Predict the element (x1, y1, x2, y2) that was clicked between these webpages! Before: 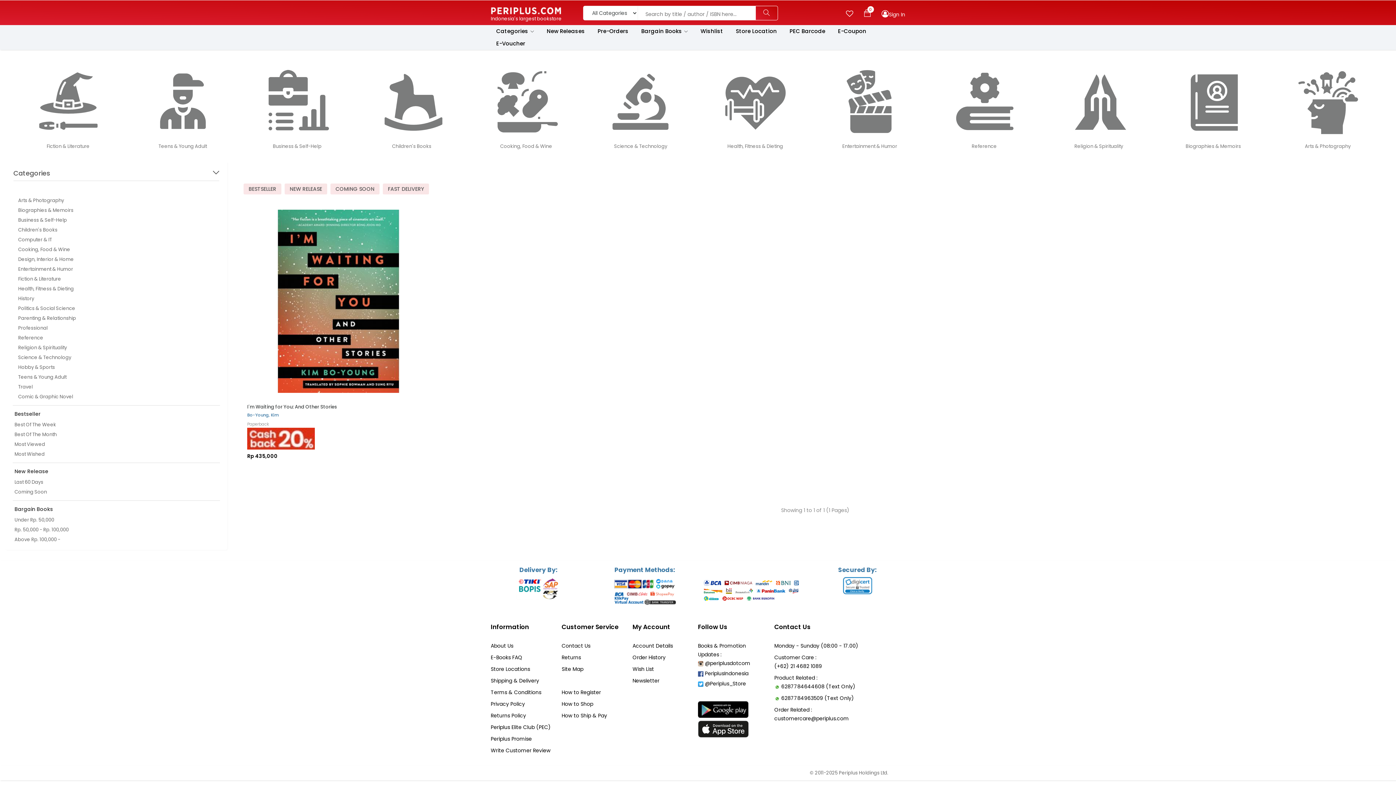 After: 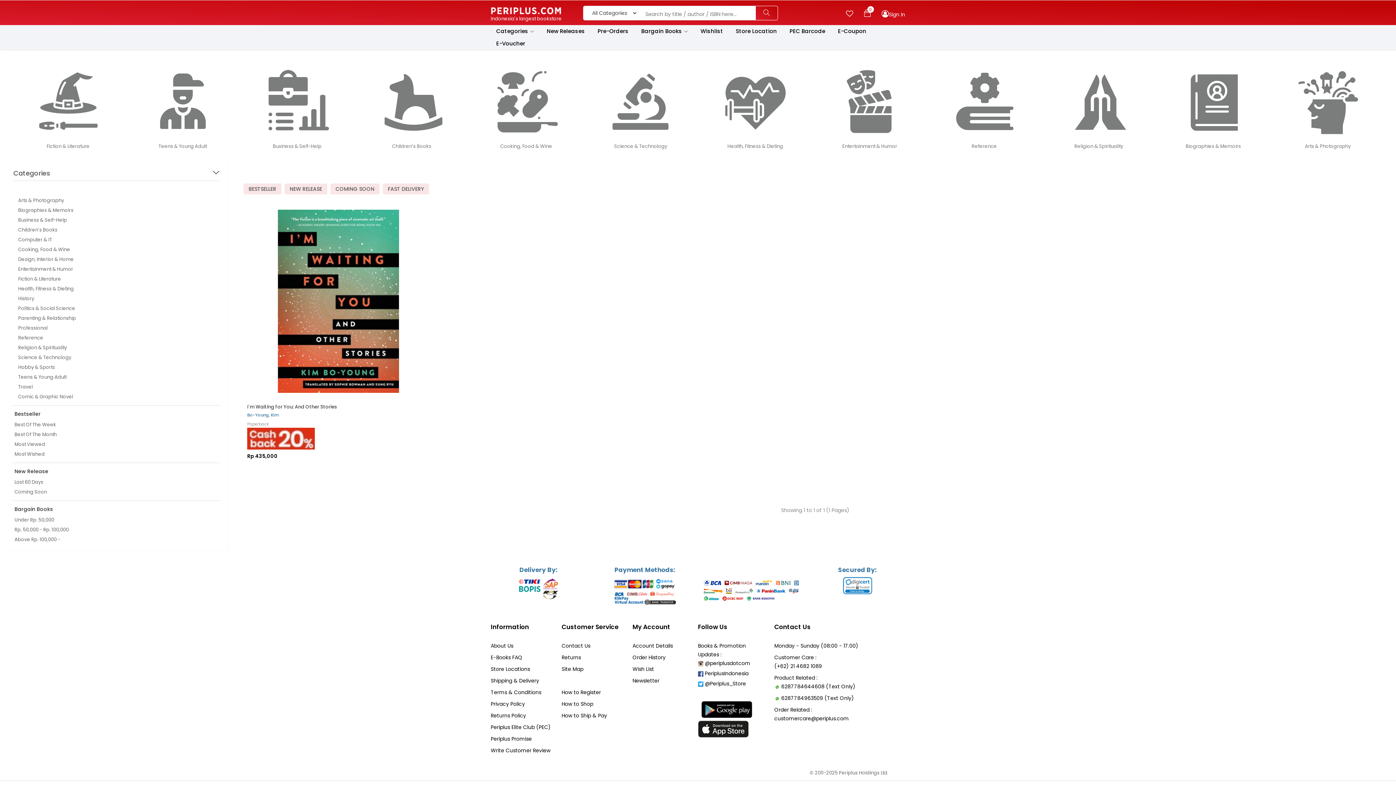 Action: bbox: (698, 705, 748, 713)